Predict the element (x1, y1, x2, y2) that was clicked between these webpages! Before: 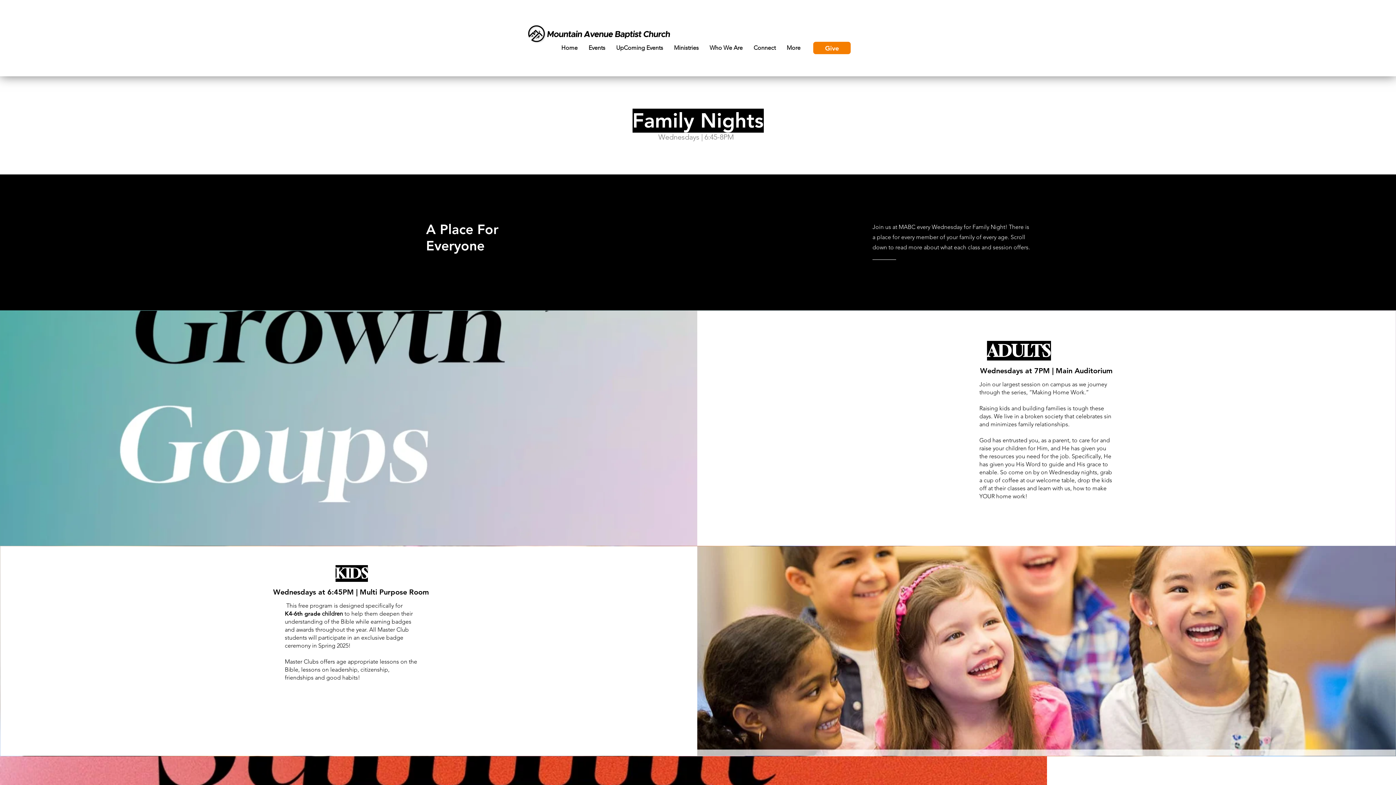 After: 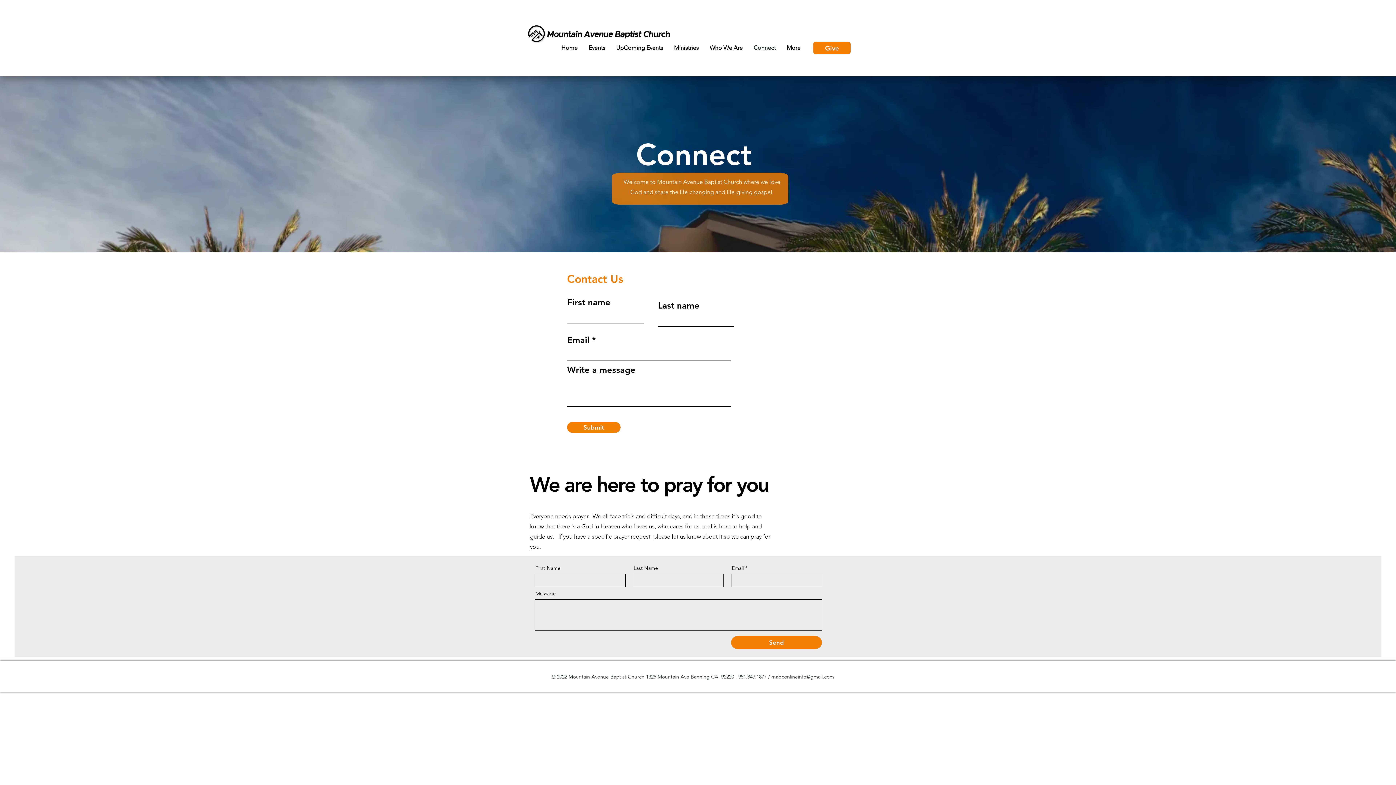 Action: bbox: (748, 37, 781, 58) label: Connect